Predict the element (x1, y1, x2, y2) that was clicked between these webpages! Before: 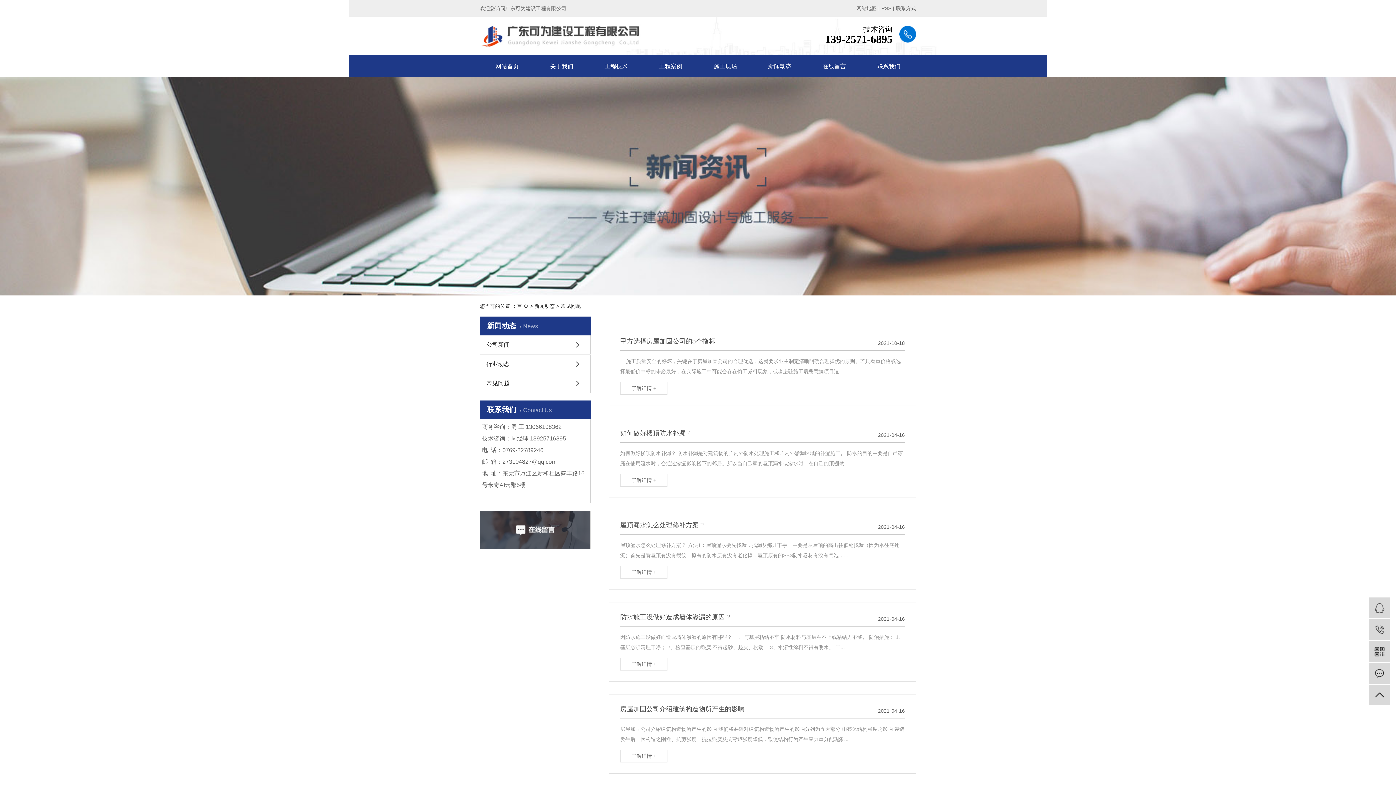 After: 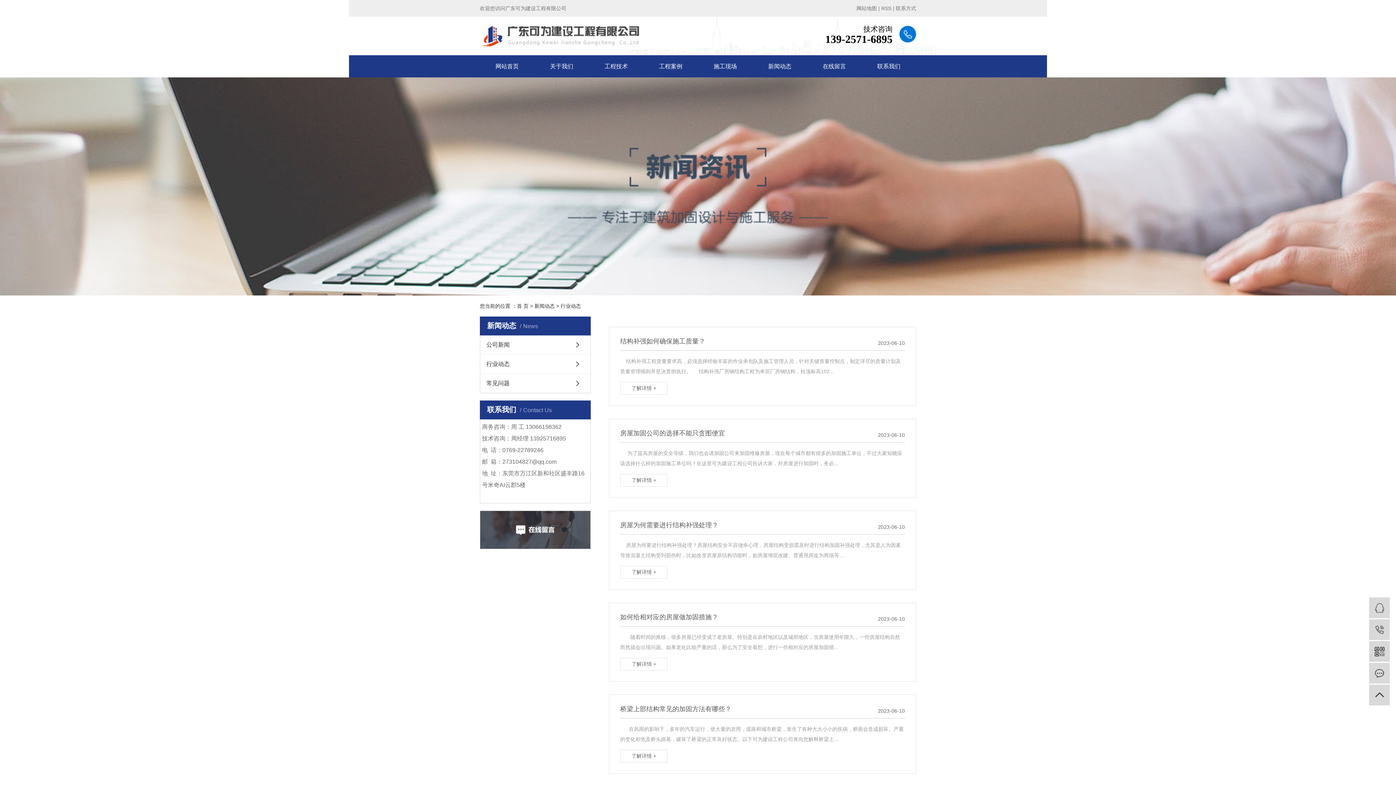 Action: bbox: (480, 354, 590, 373) label: 行业动态